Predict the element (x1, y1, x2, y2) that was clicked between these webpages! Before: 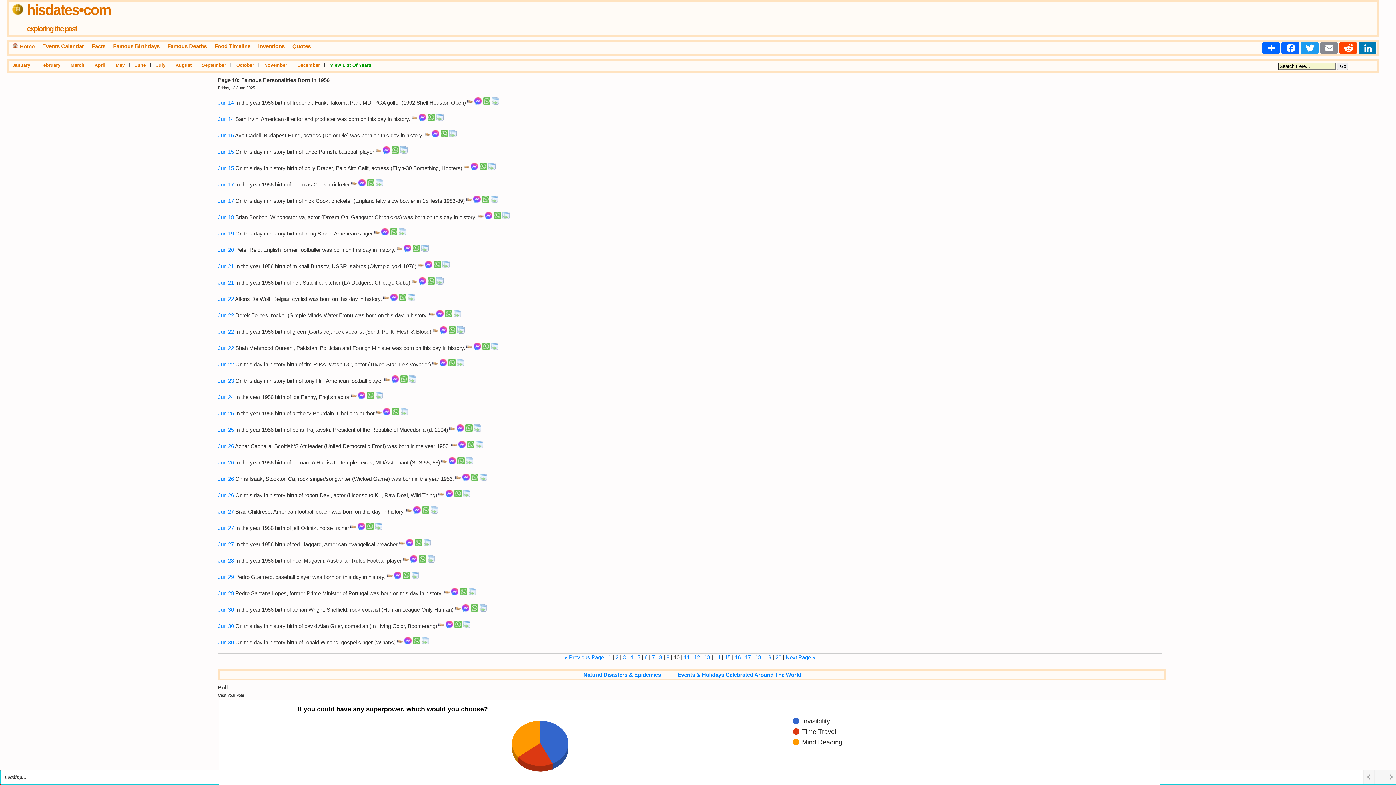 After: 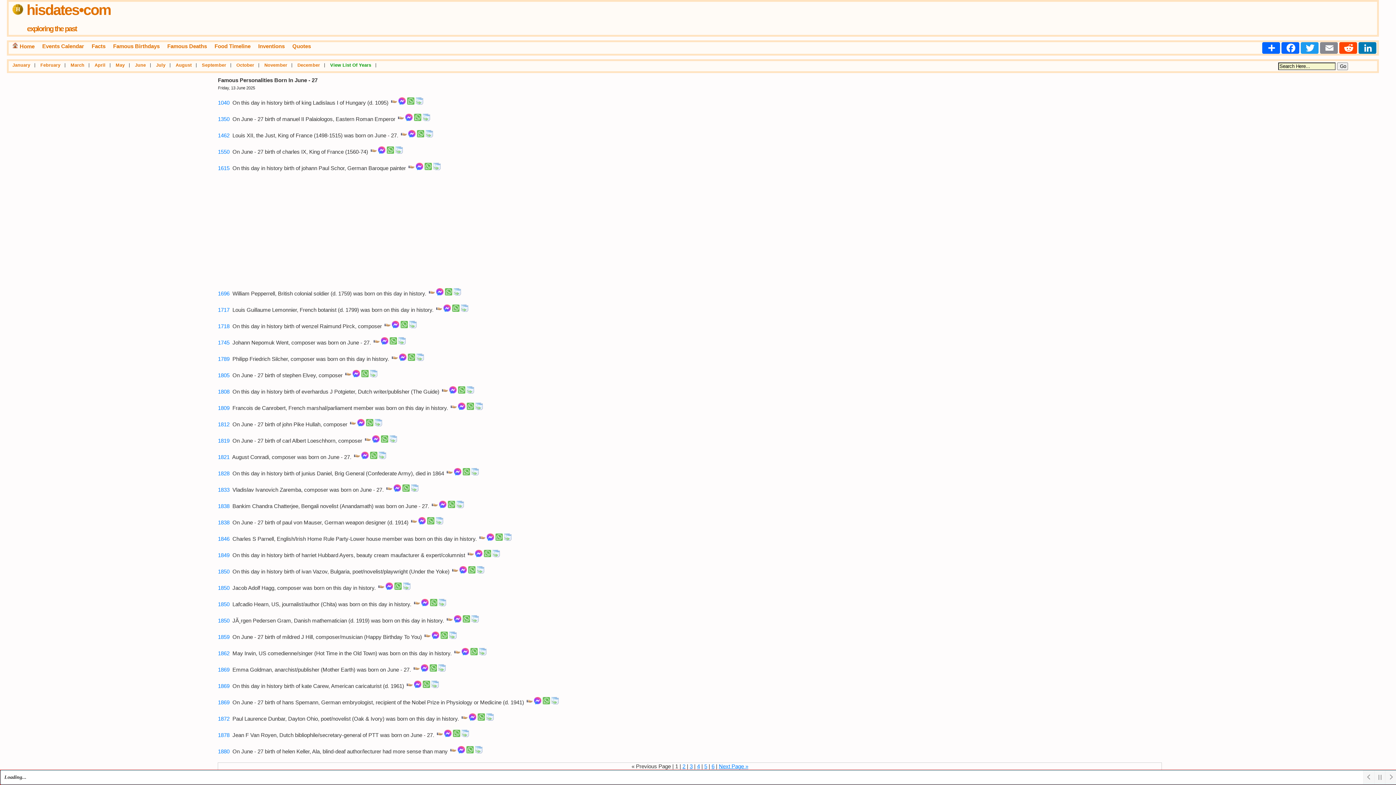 Action: bbox: (217, 508, 233, 514) label: Jun 27